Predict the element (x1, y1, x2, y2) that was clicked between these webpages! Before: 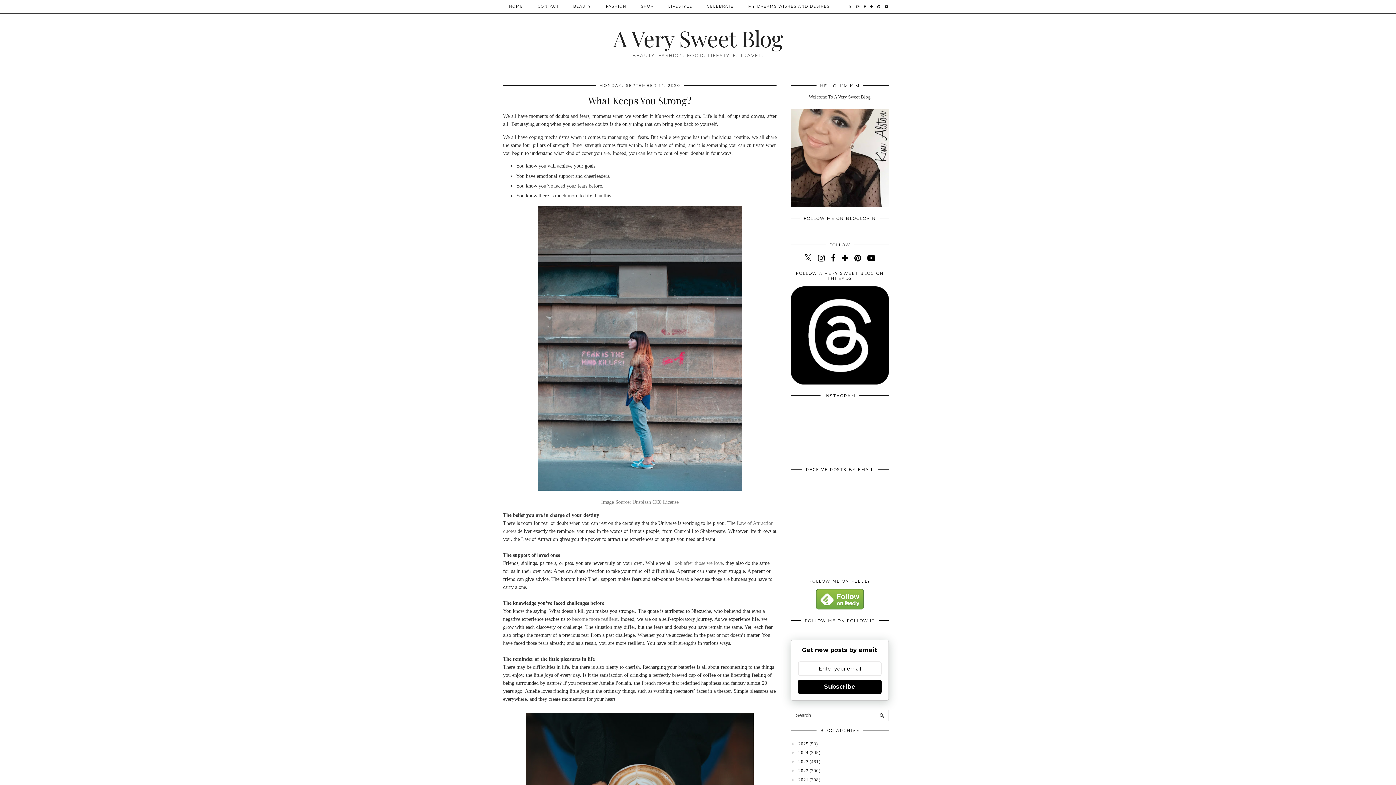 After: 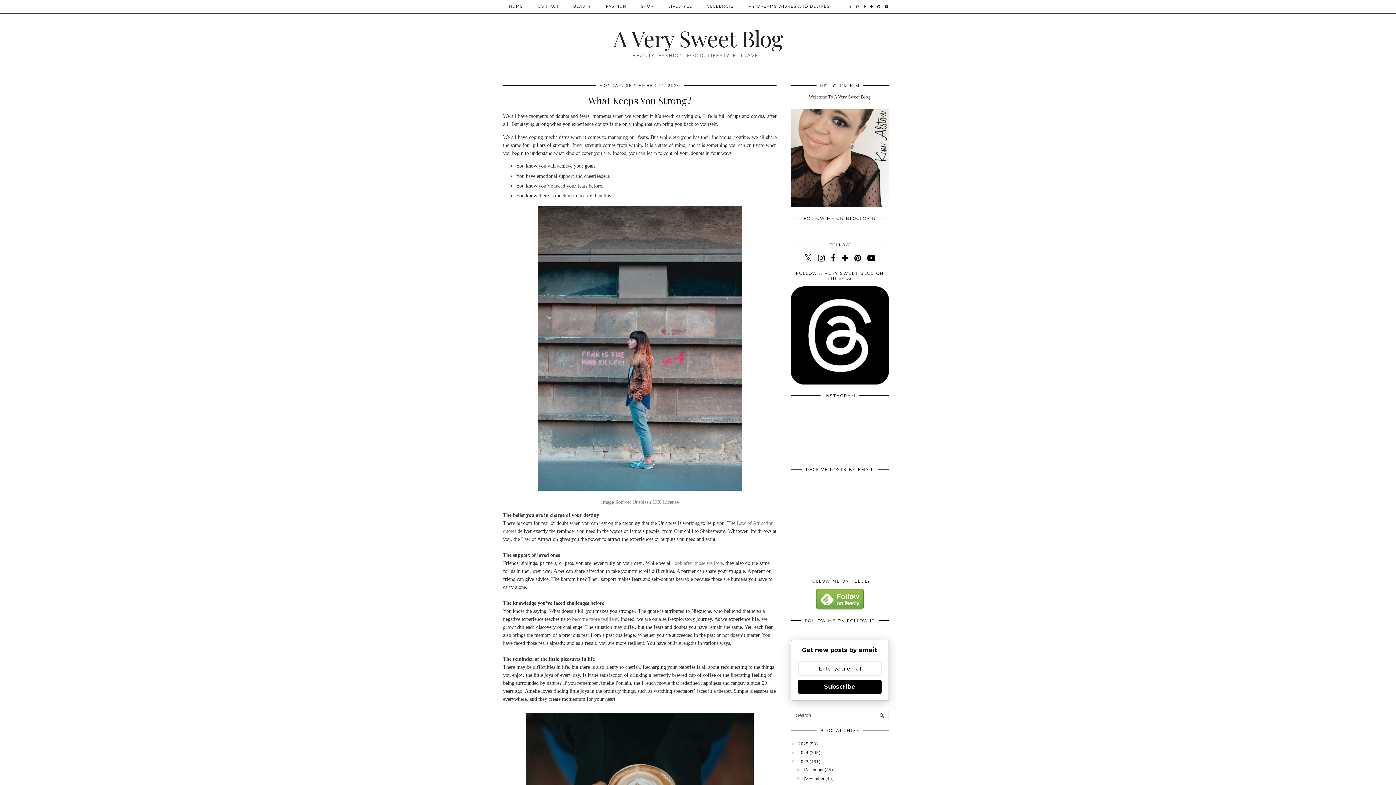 Action: label: ►   bbox: (790, 759, 798, 764)